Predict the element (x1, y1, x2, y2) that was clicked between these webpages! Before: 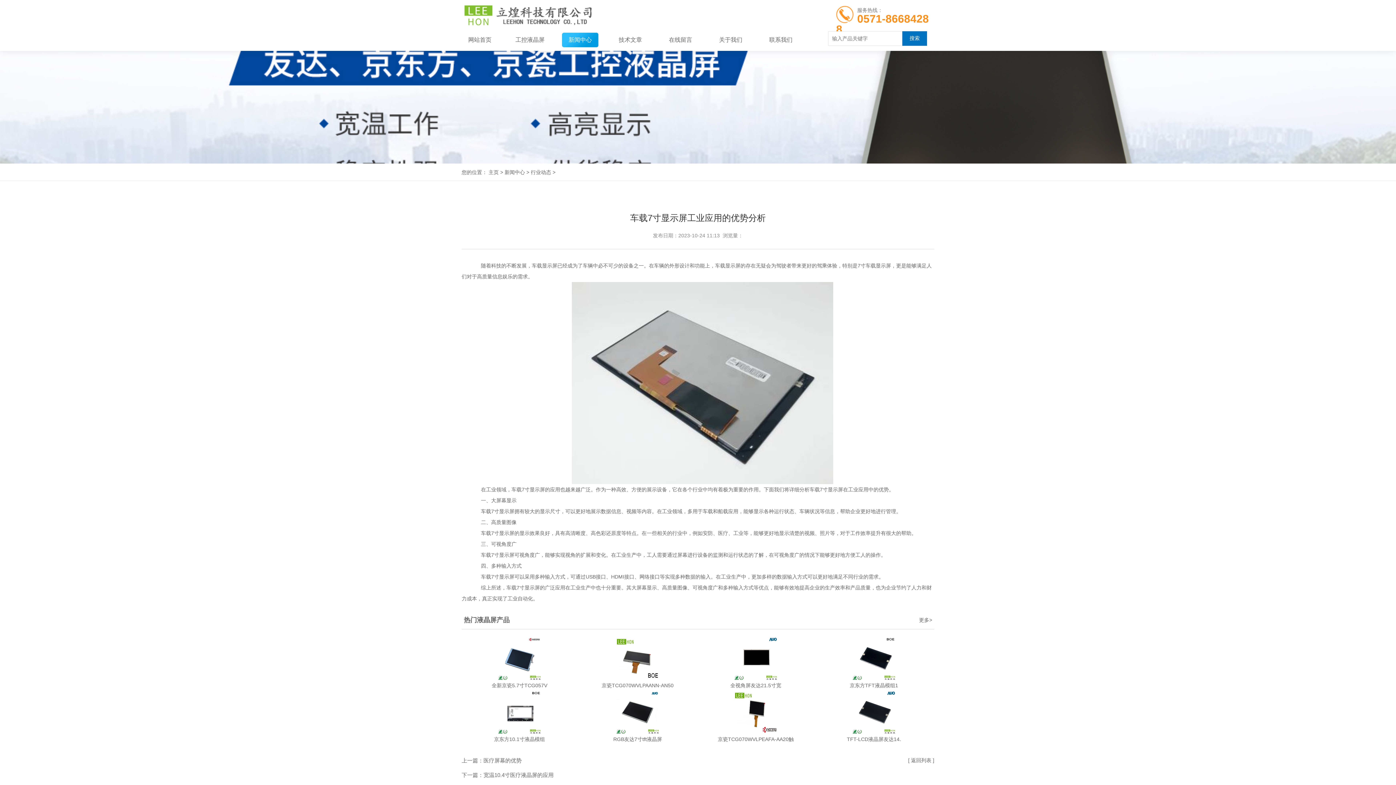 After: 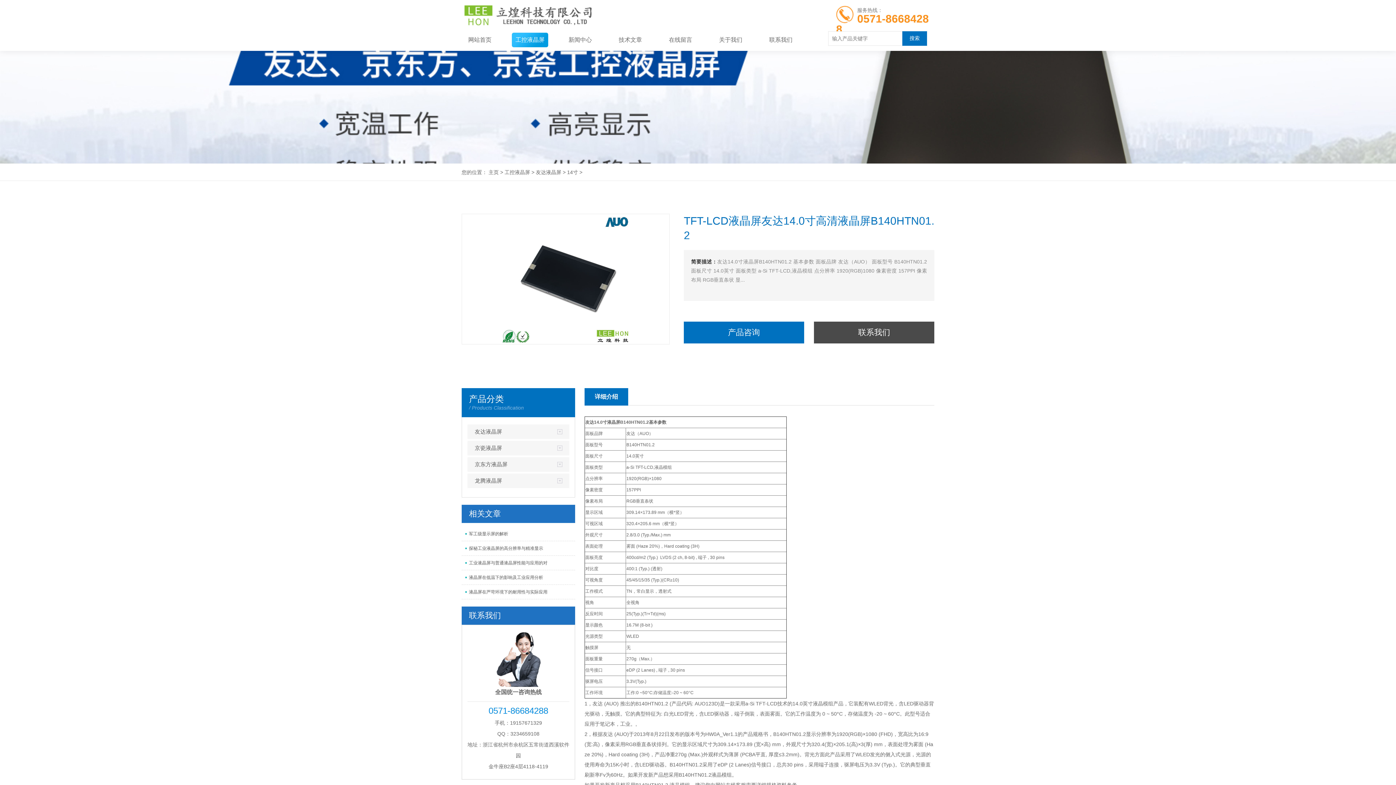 Action: label: TFT-LCD液晶屏友达14. bbox: (847, 736, 901, 742)